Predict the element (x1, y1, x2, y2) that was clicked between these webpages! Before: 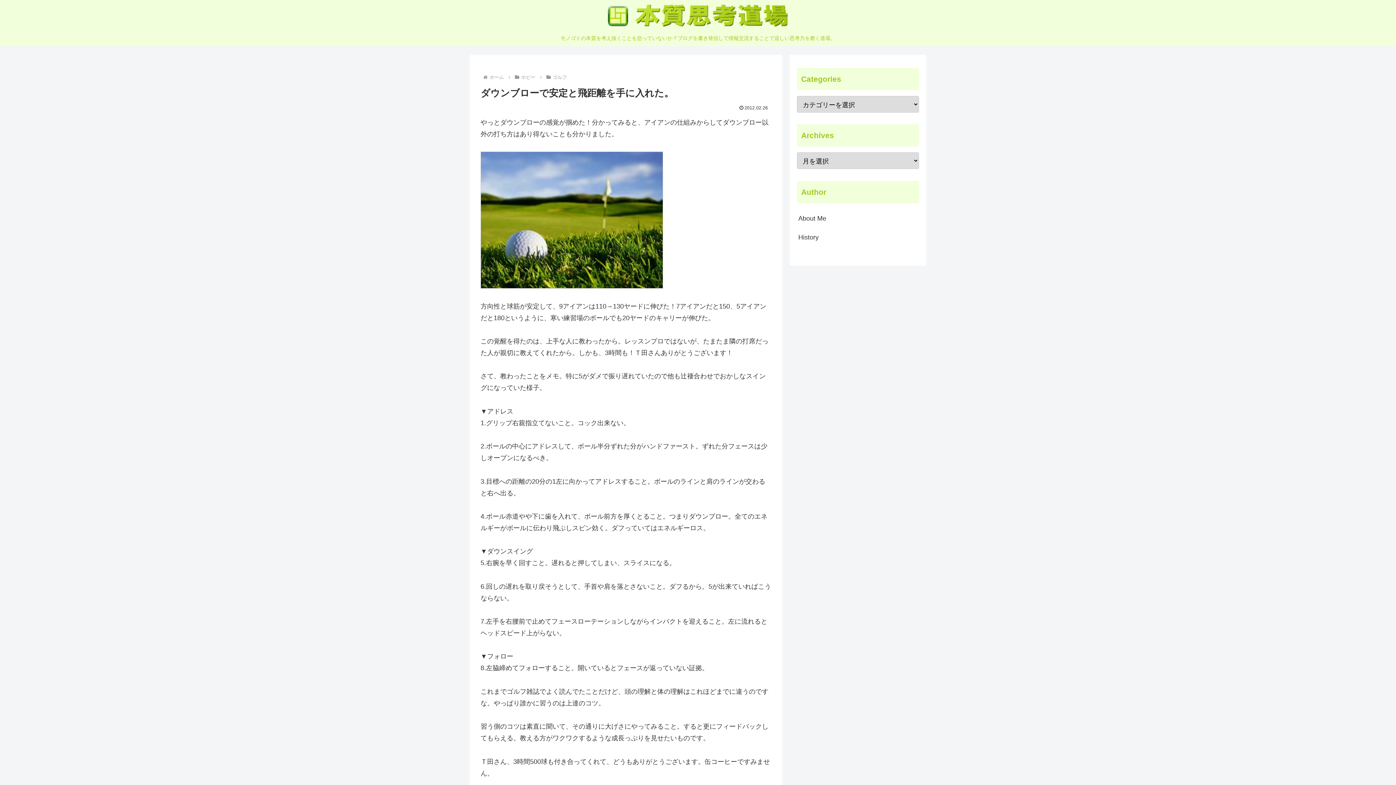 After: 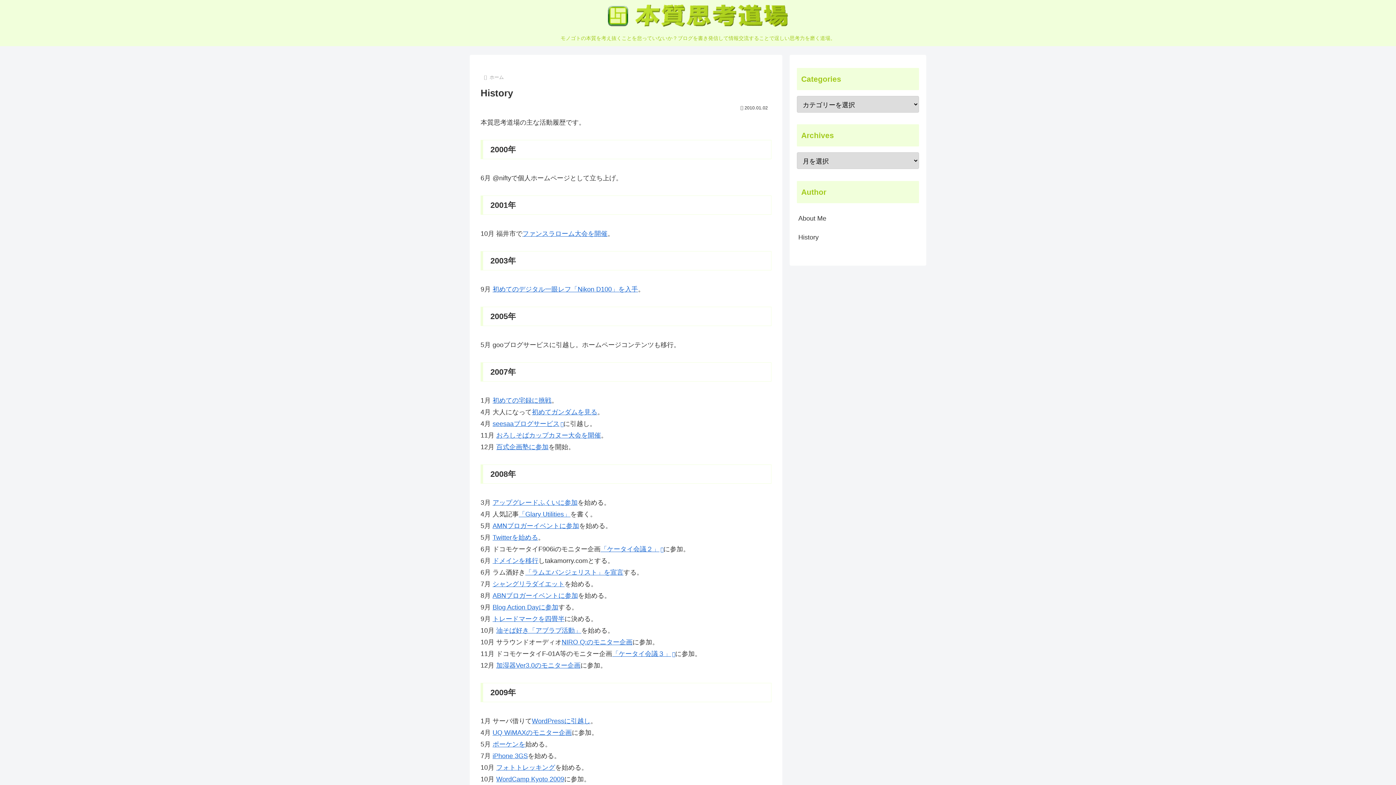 Action: label: History bbox: (797, 227, 919, 246)